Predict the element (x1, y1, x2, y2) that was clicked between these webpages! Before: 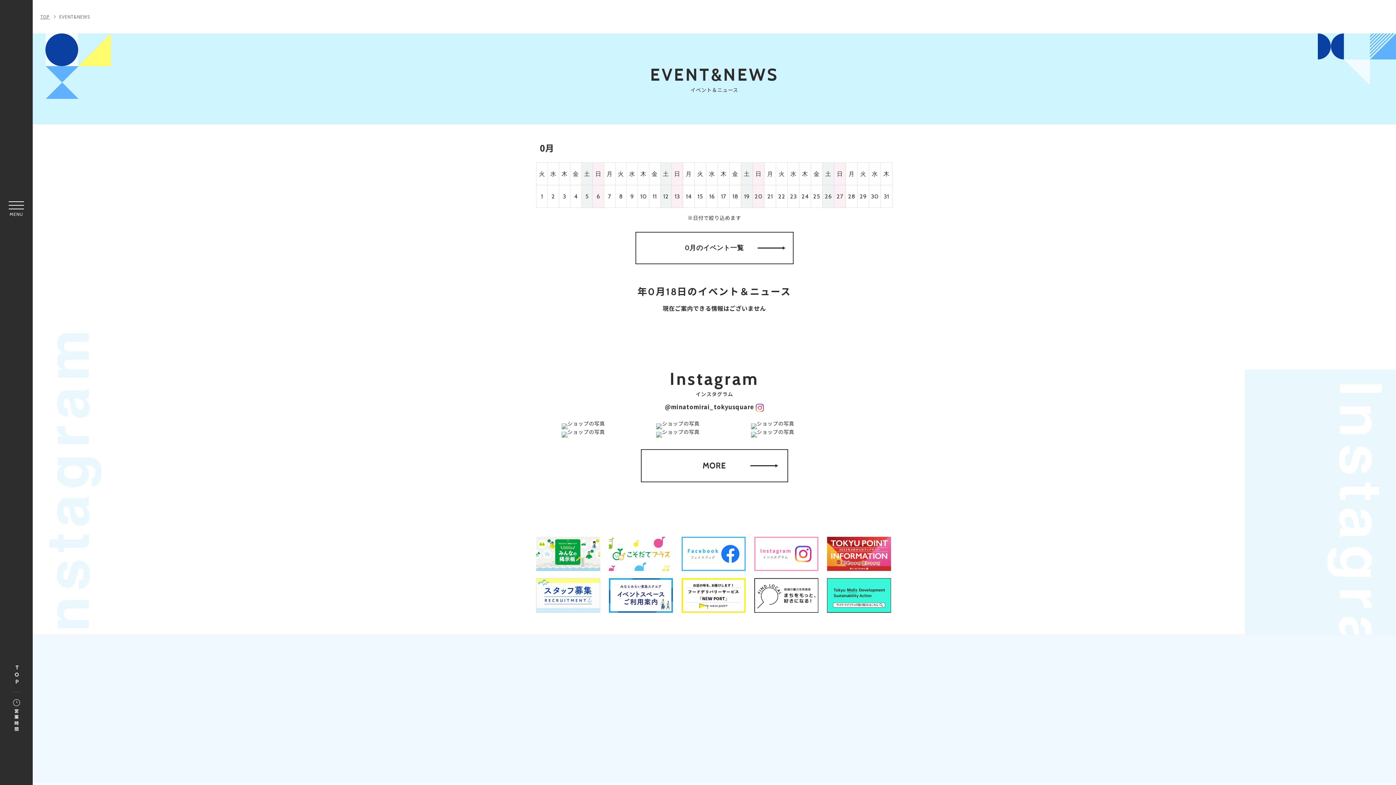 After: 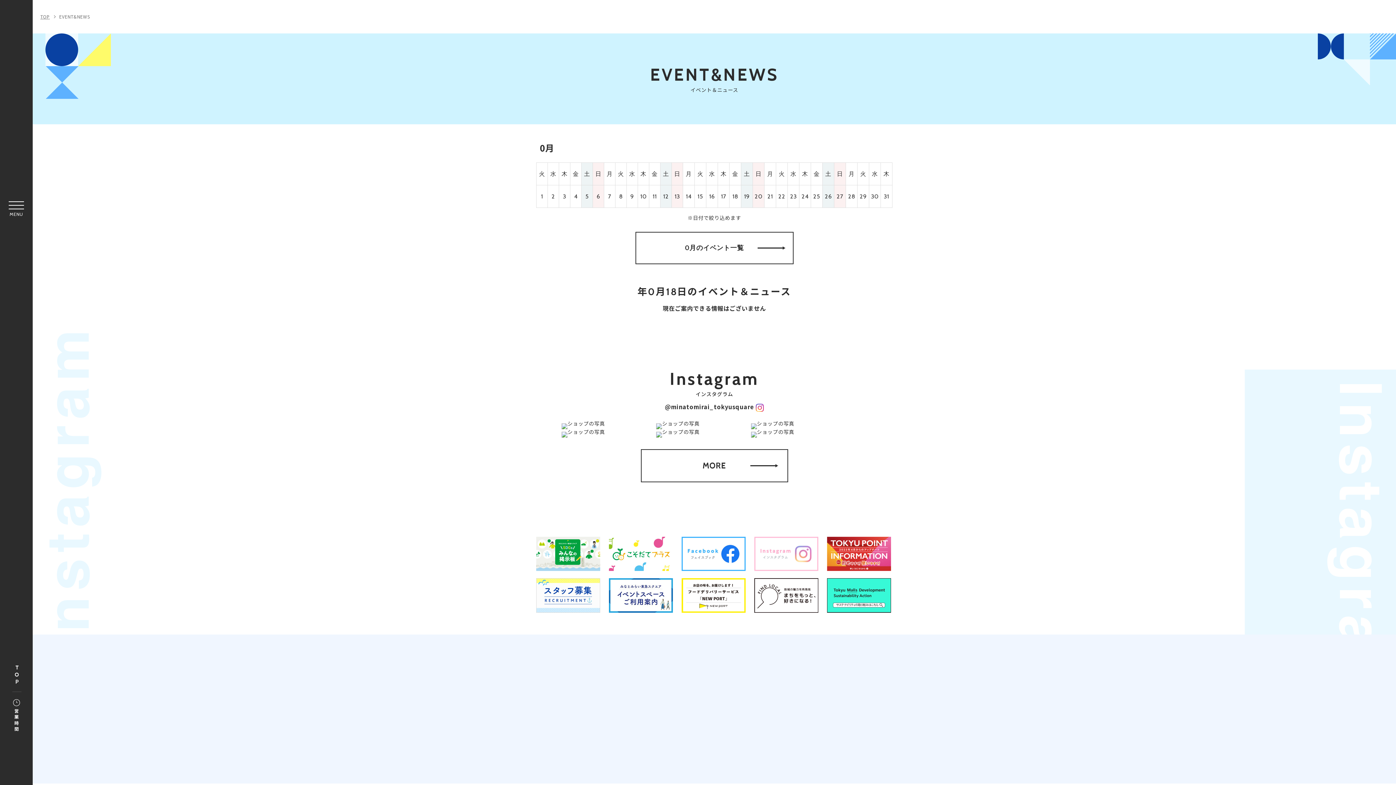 Action: bbox: (754, 563, 818, 570)